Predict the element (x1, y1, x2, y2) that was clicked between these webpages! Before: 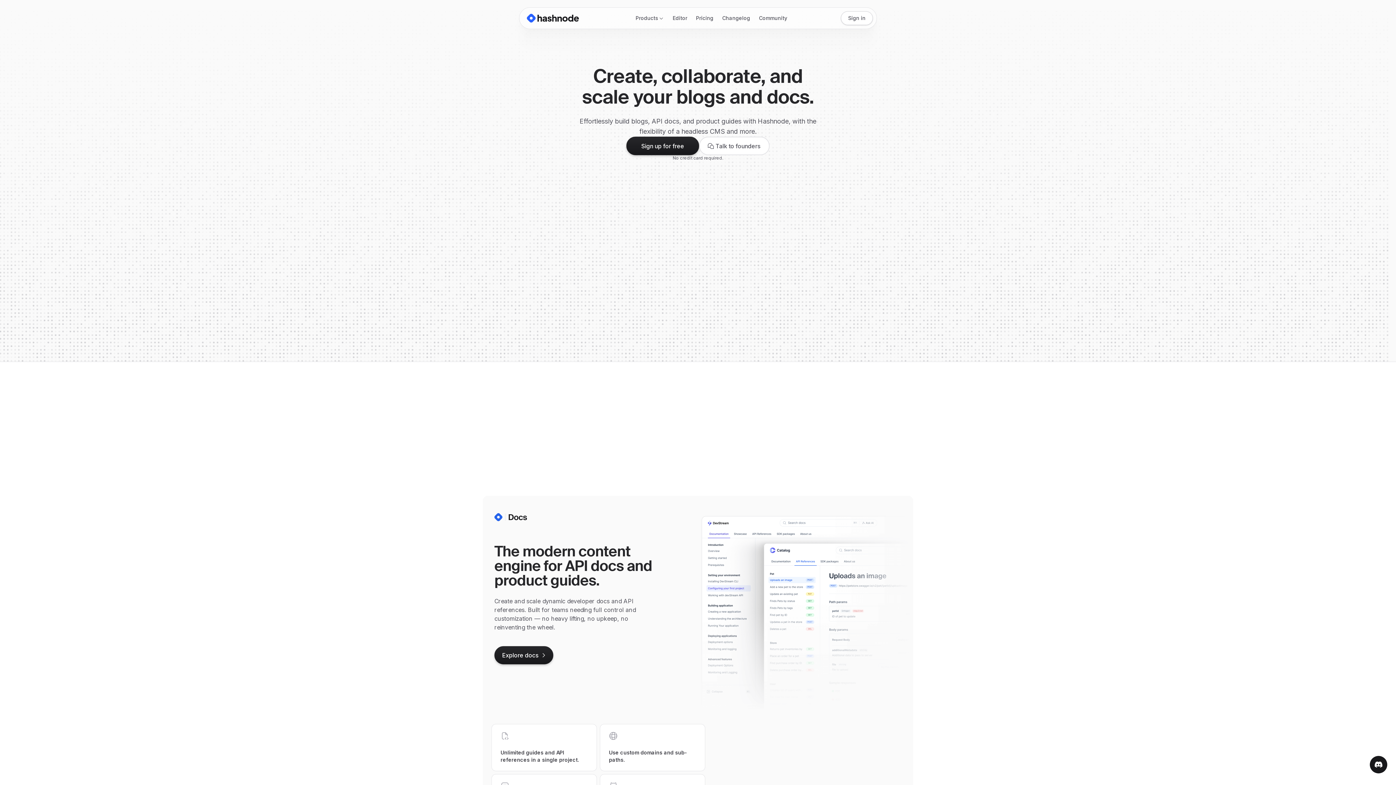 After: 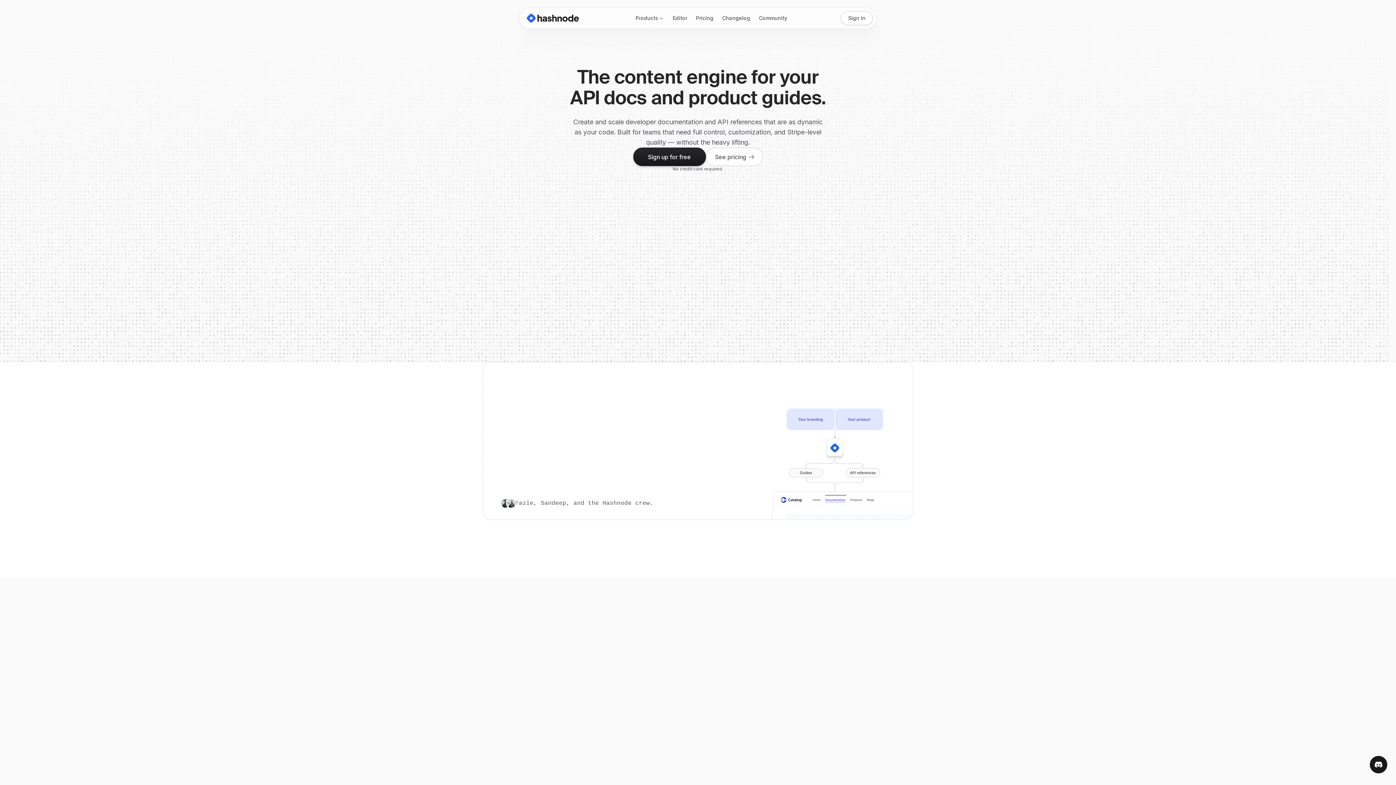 Action: bbox: (494, 646, 553, 664) label: Explore docs